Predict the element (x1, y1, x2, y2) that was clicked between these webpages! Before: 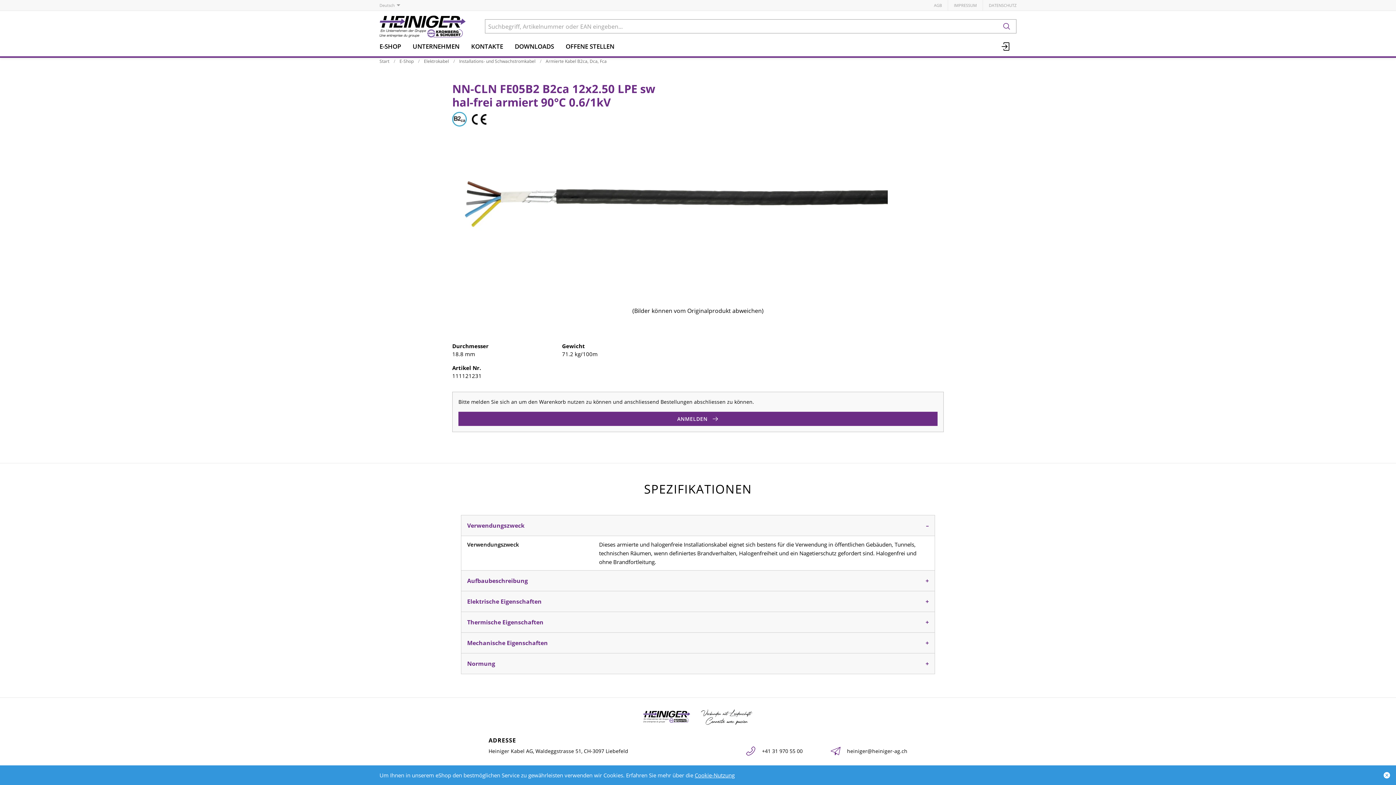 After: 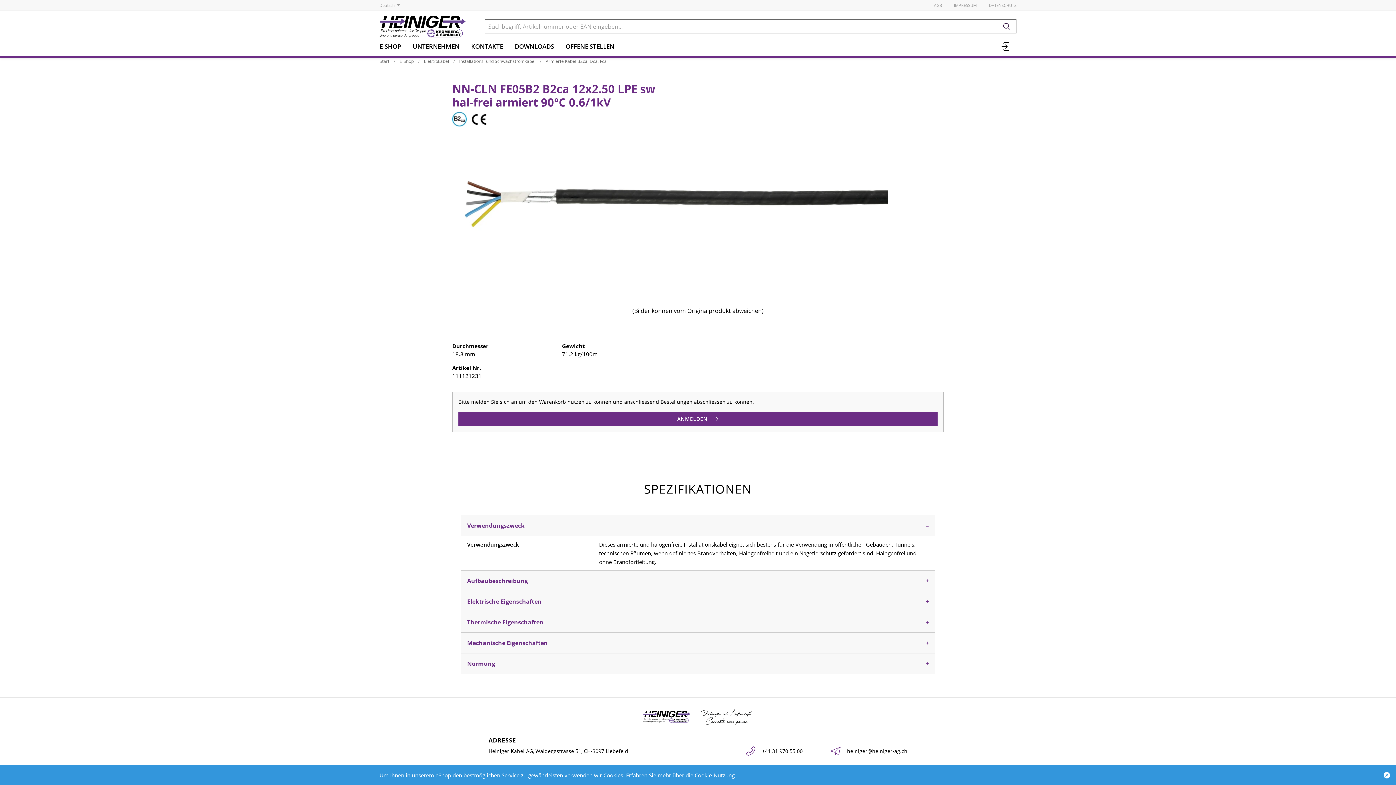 Action: label: Suchen bbox: (997, 19, 1016, 33)